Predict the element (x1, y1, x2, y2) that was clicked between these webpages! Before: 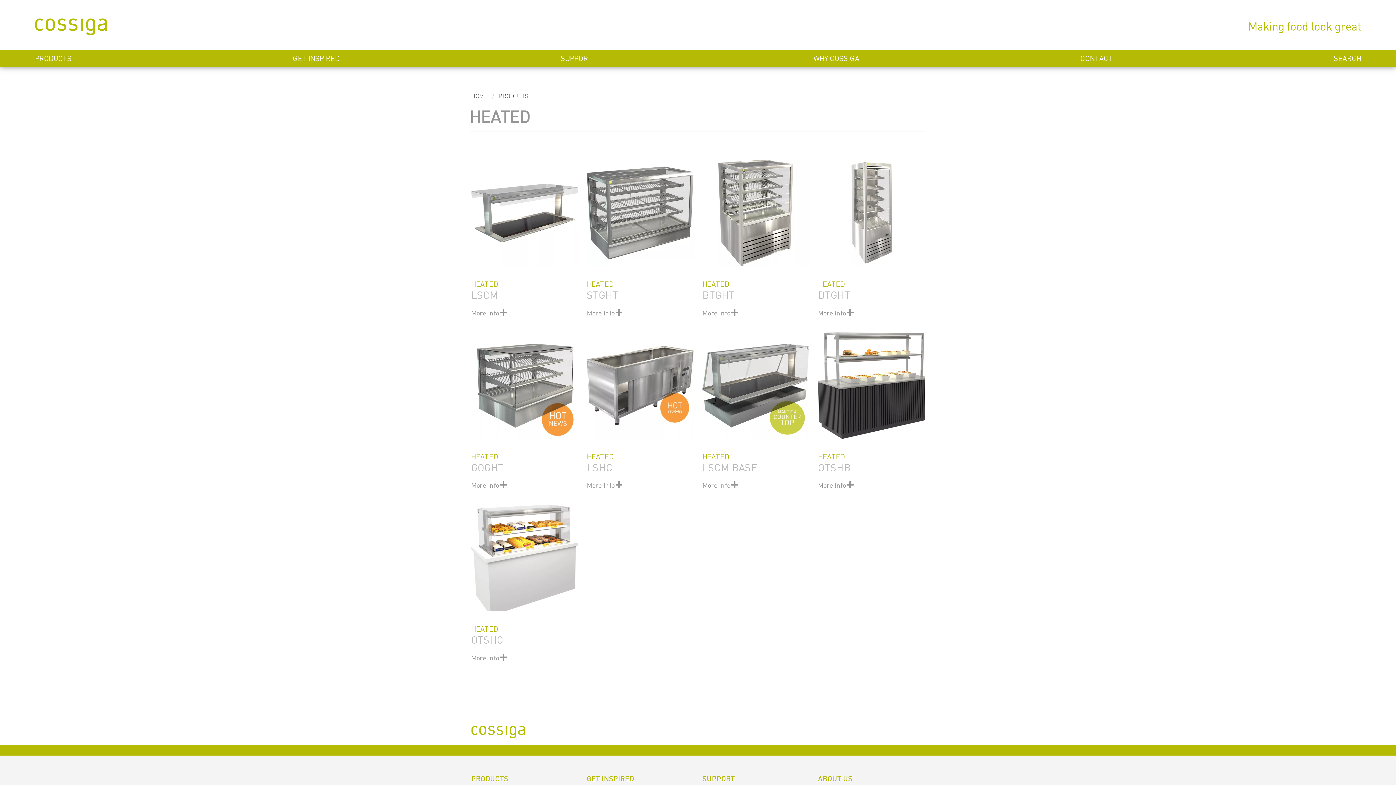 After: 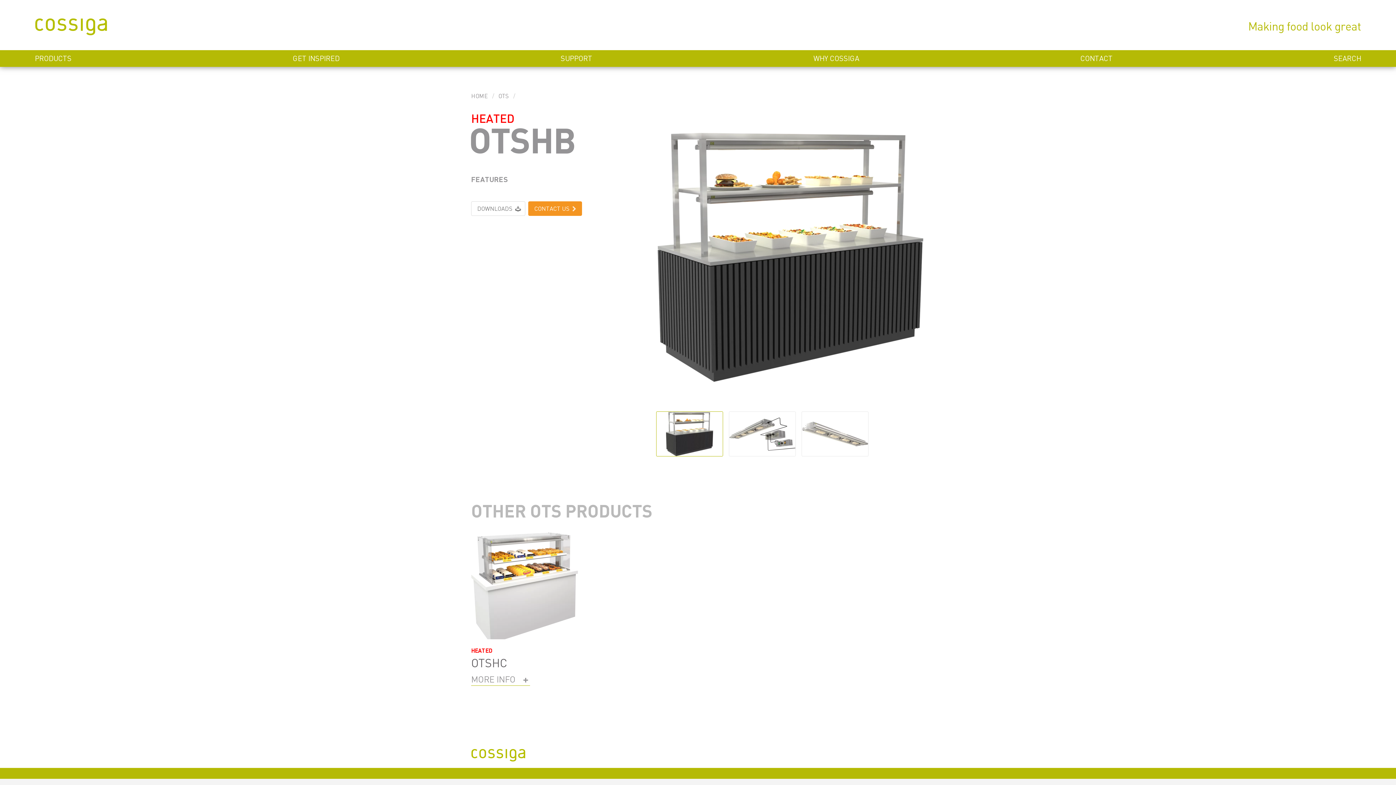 Action: label: HEATED
OTSHB

More Info bbox: (818, 326, 925, 490)